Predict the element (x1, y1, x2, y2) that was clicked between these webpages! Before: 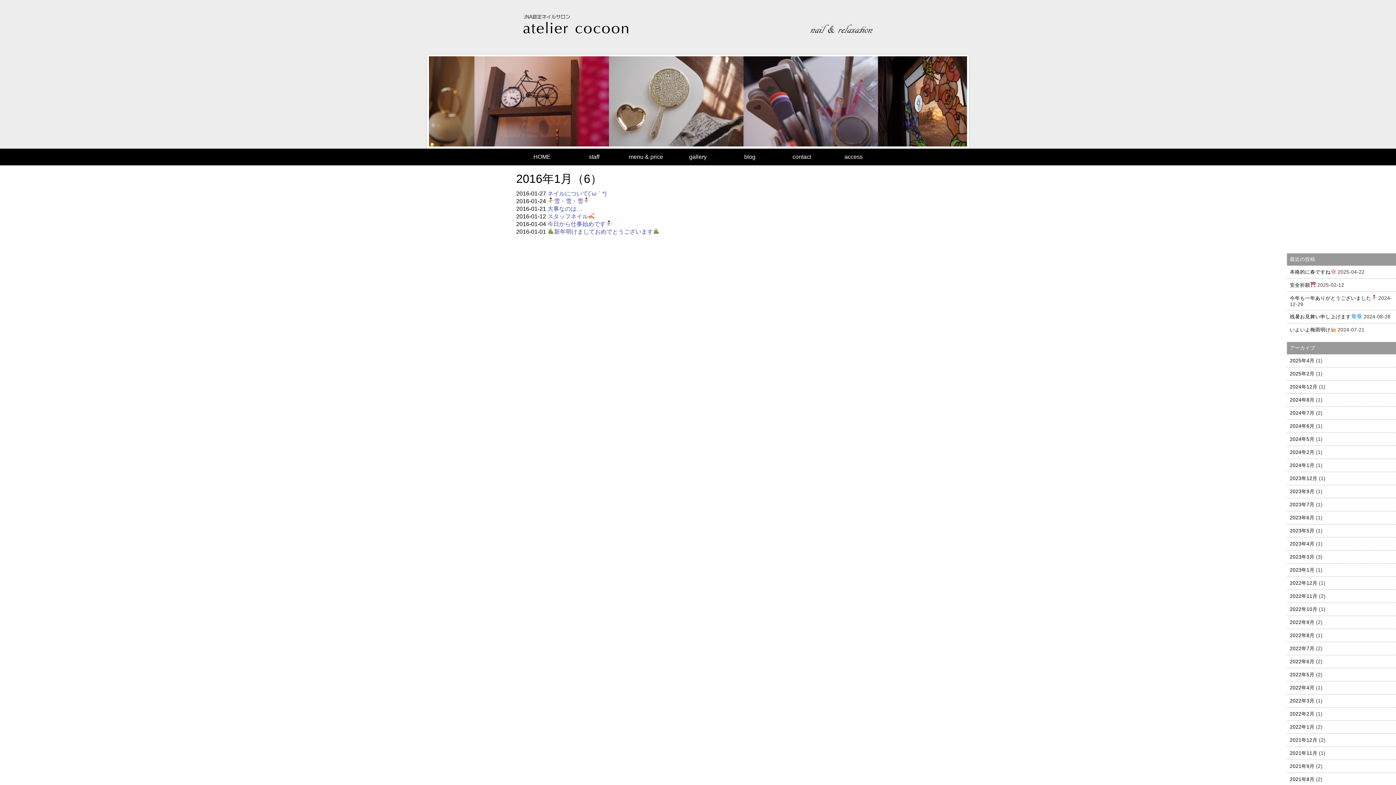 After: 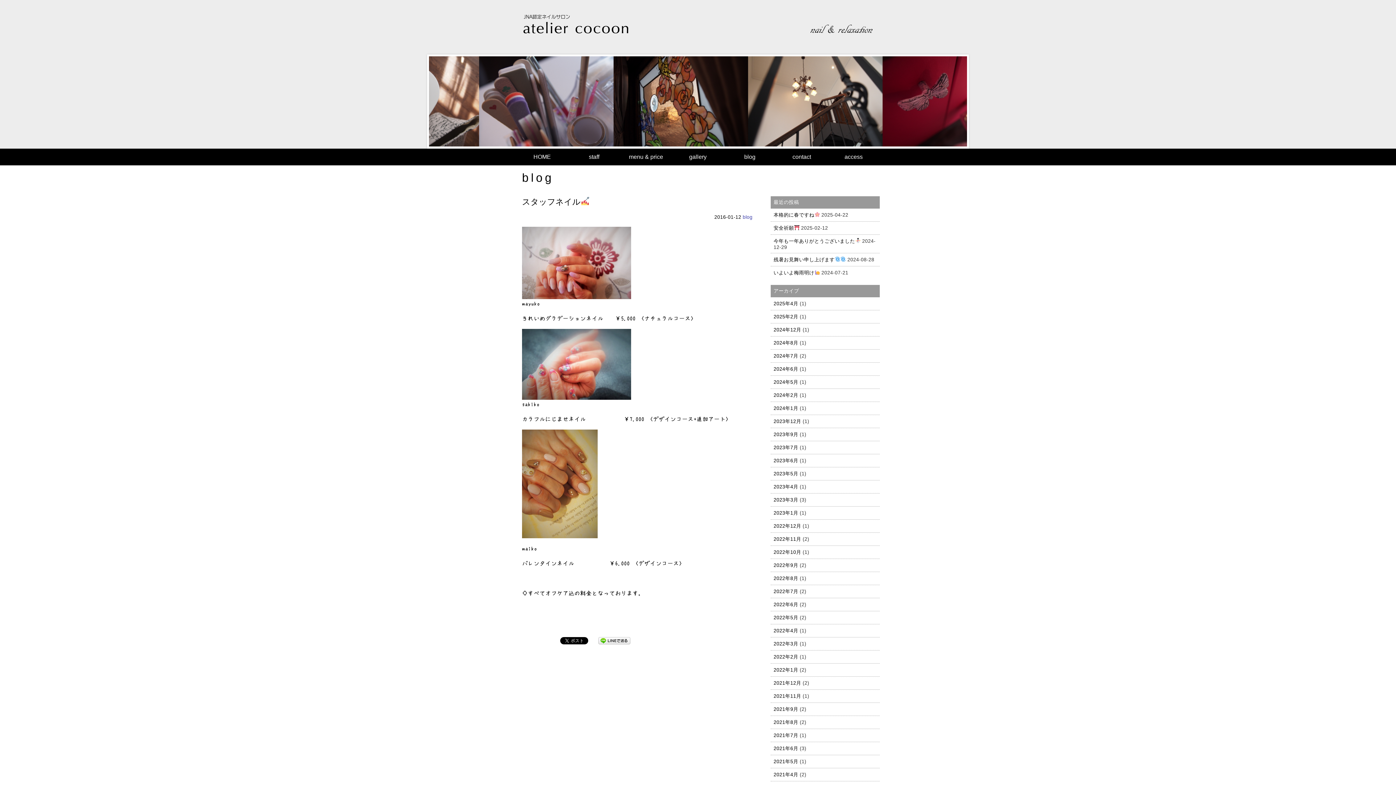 Action: label: スタッフネイル bbox: (547, 213, 594, 219)